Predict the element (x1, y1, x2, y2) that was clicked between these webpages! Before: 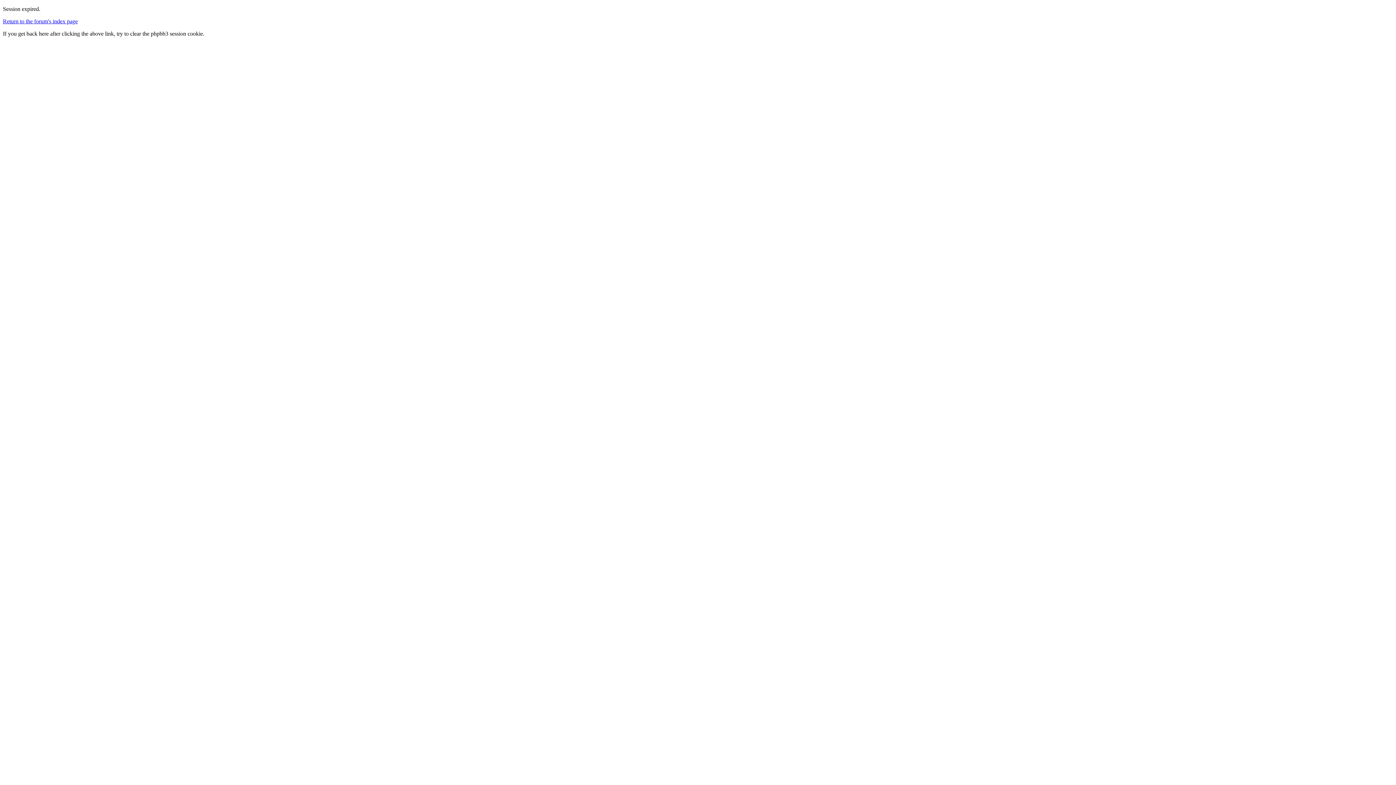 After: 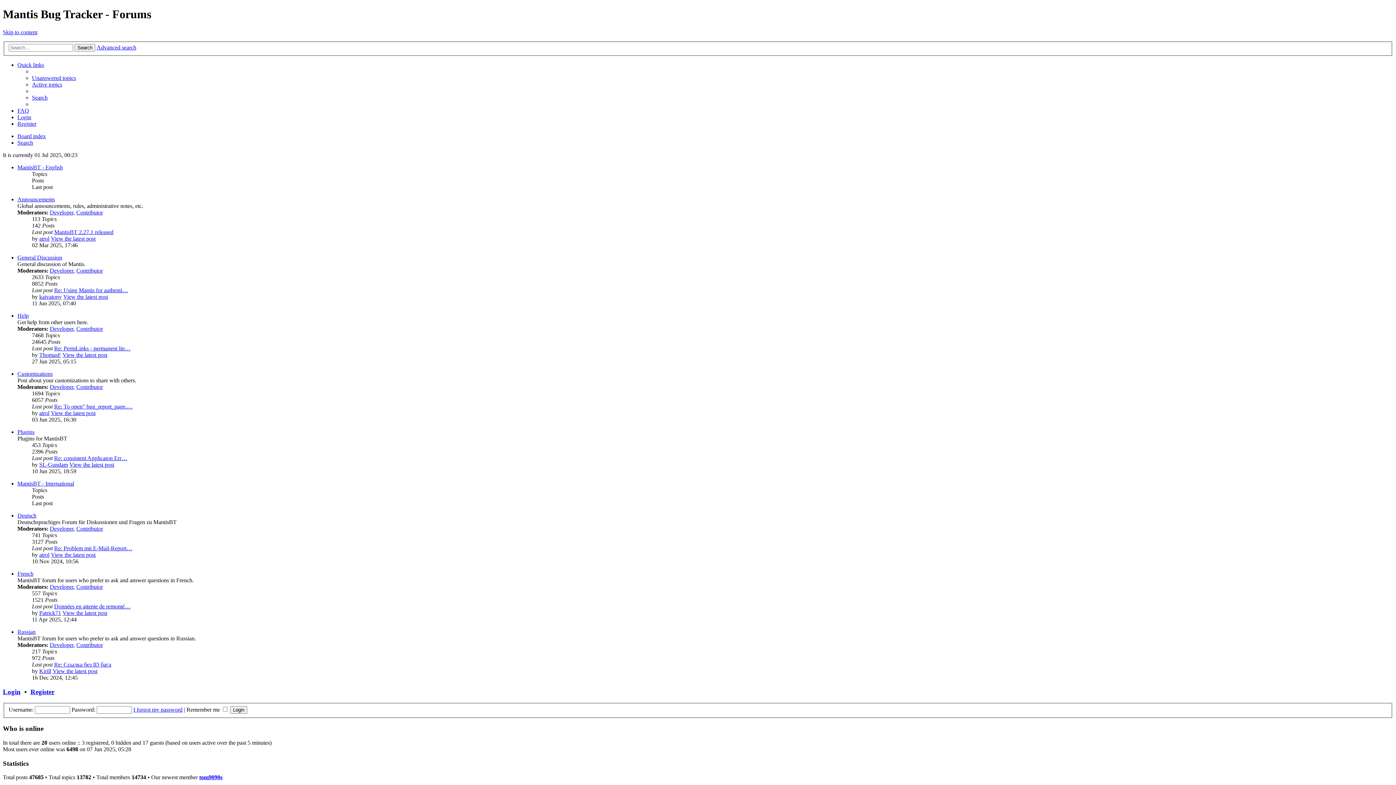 Action: bbox: (2, 18, 77, 24) label: Return to the forum's index page